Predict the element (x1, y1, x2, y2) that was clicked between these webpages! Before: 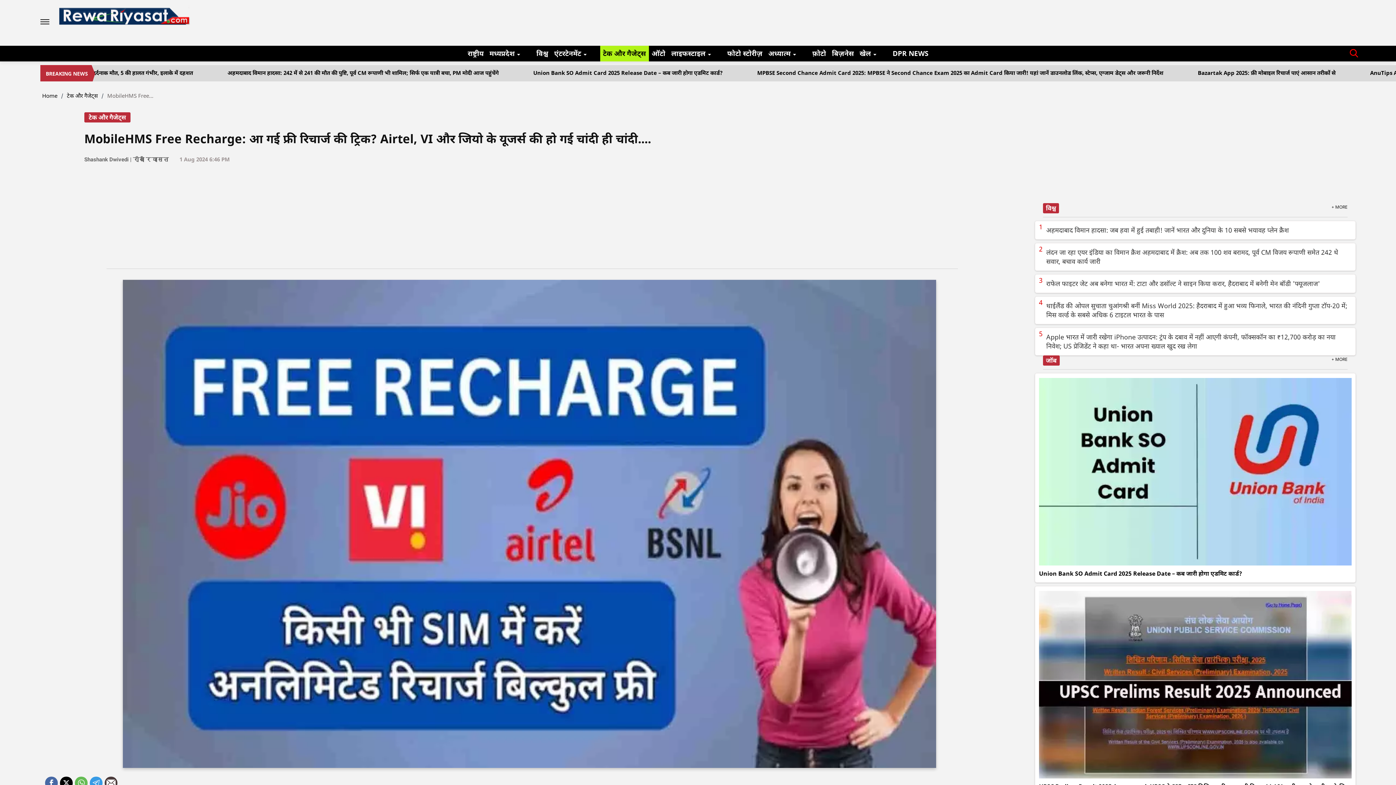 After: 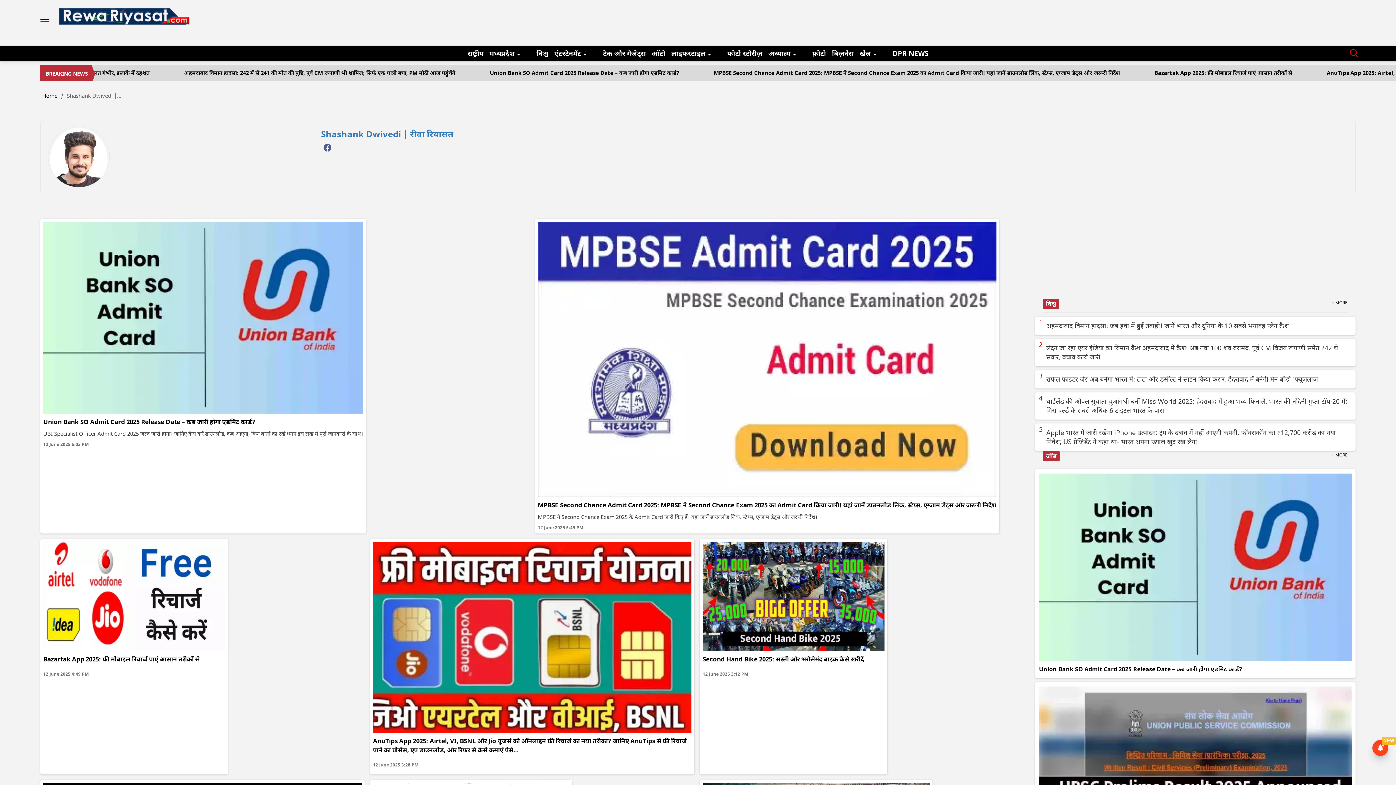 Action: bbox: (84, 156, 168, 161) label: Shashank Dwivedi | रीवा रियासत